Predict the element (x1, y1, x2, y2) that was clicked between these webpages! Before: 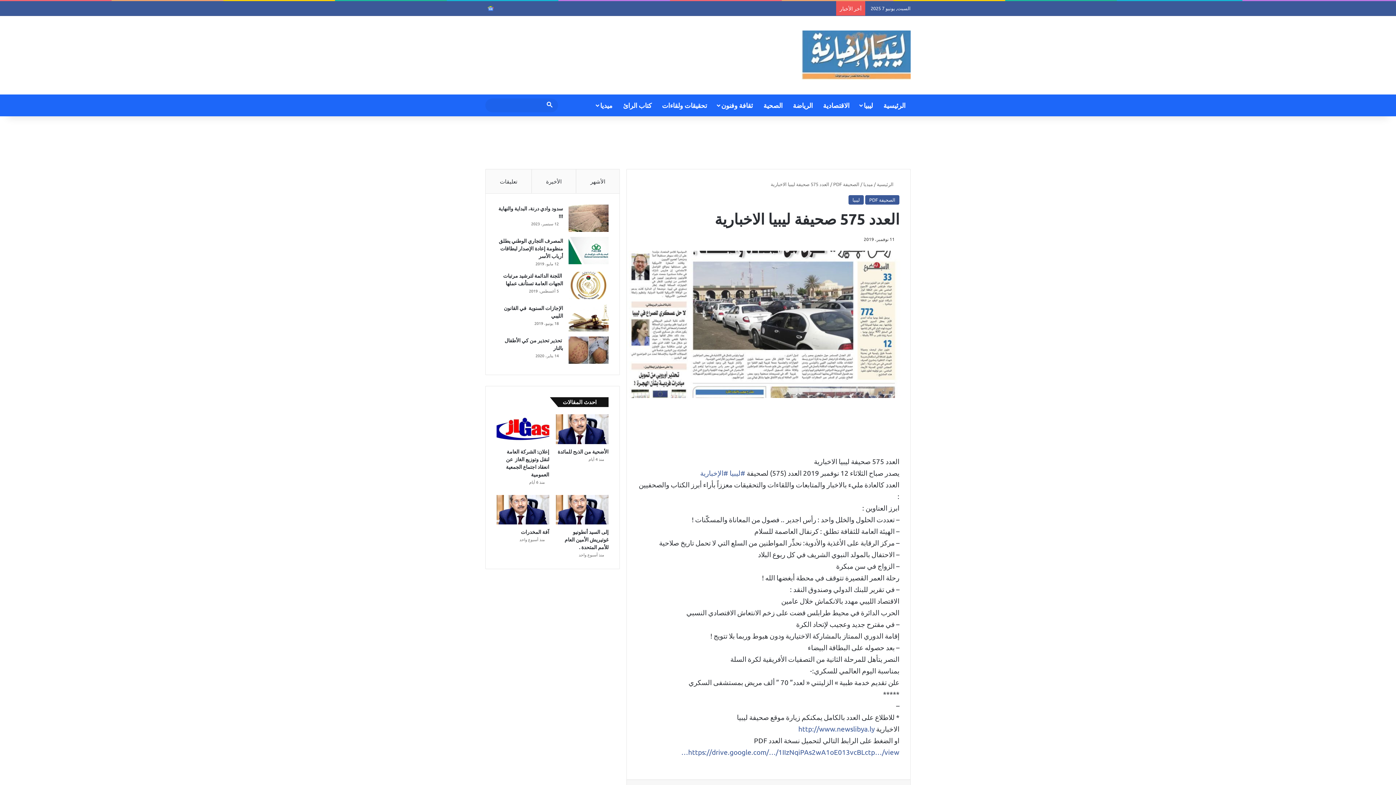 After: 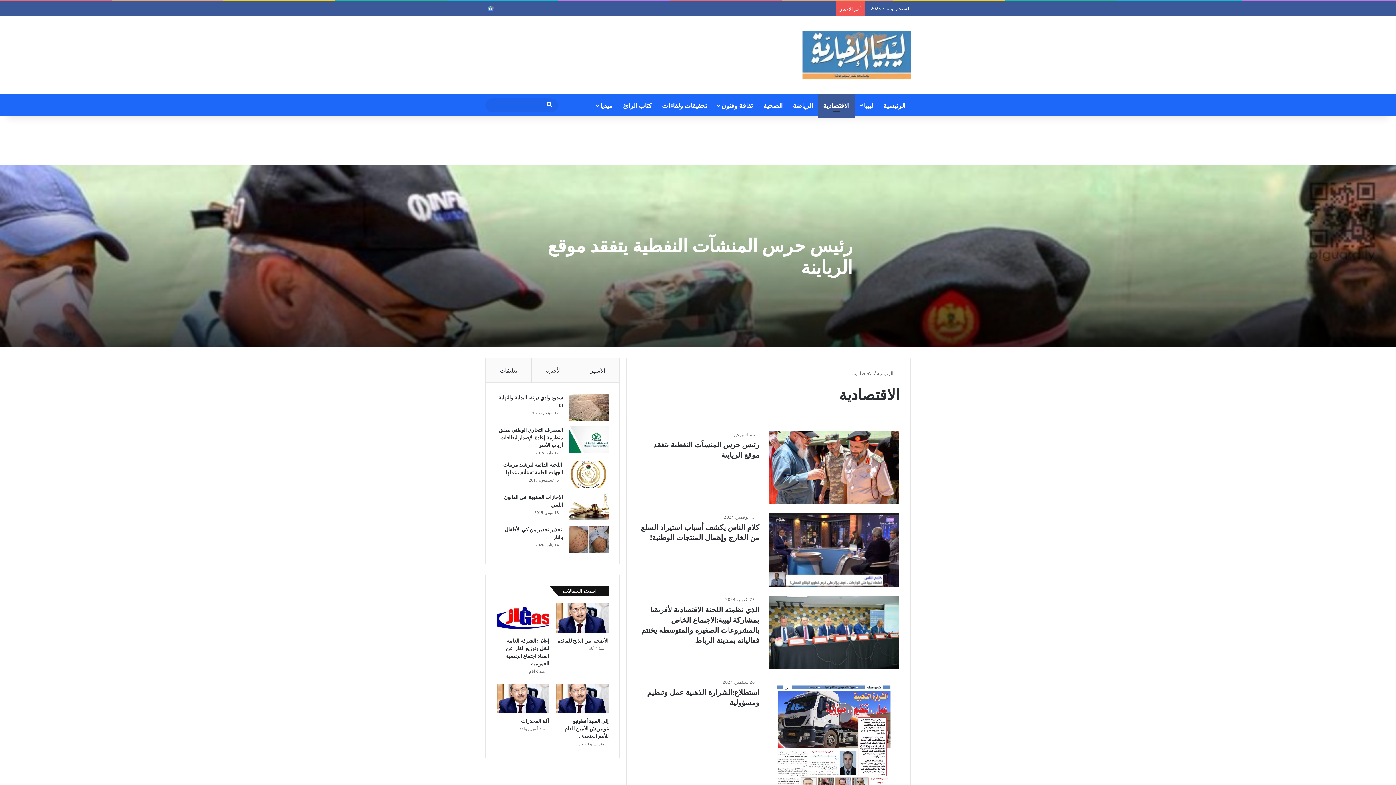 Action: bbox: (818, 94, 854, 116) label: الاقتصادية